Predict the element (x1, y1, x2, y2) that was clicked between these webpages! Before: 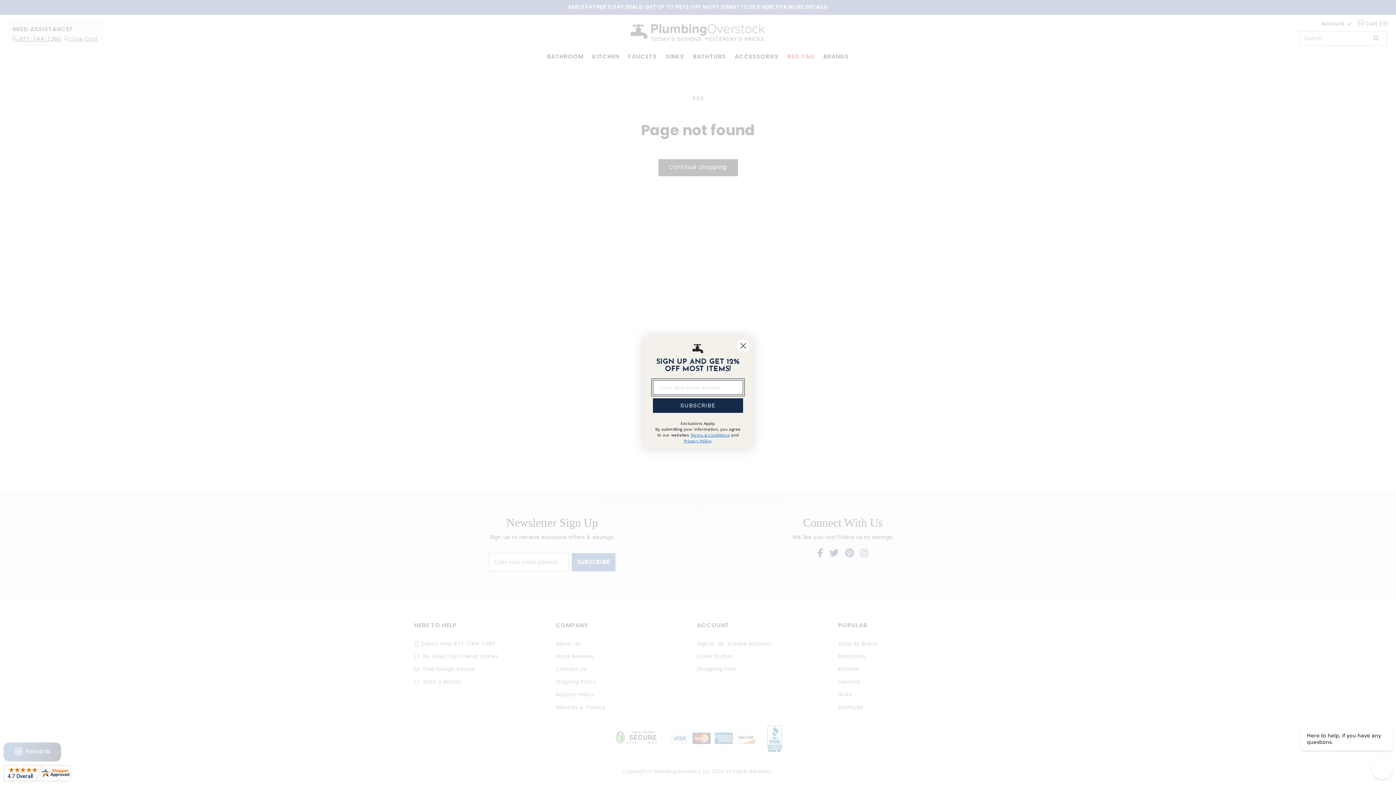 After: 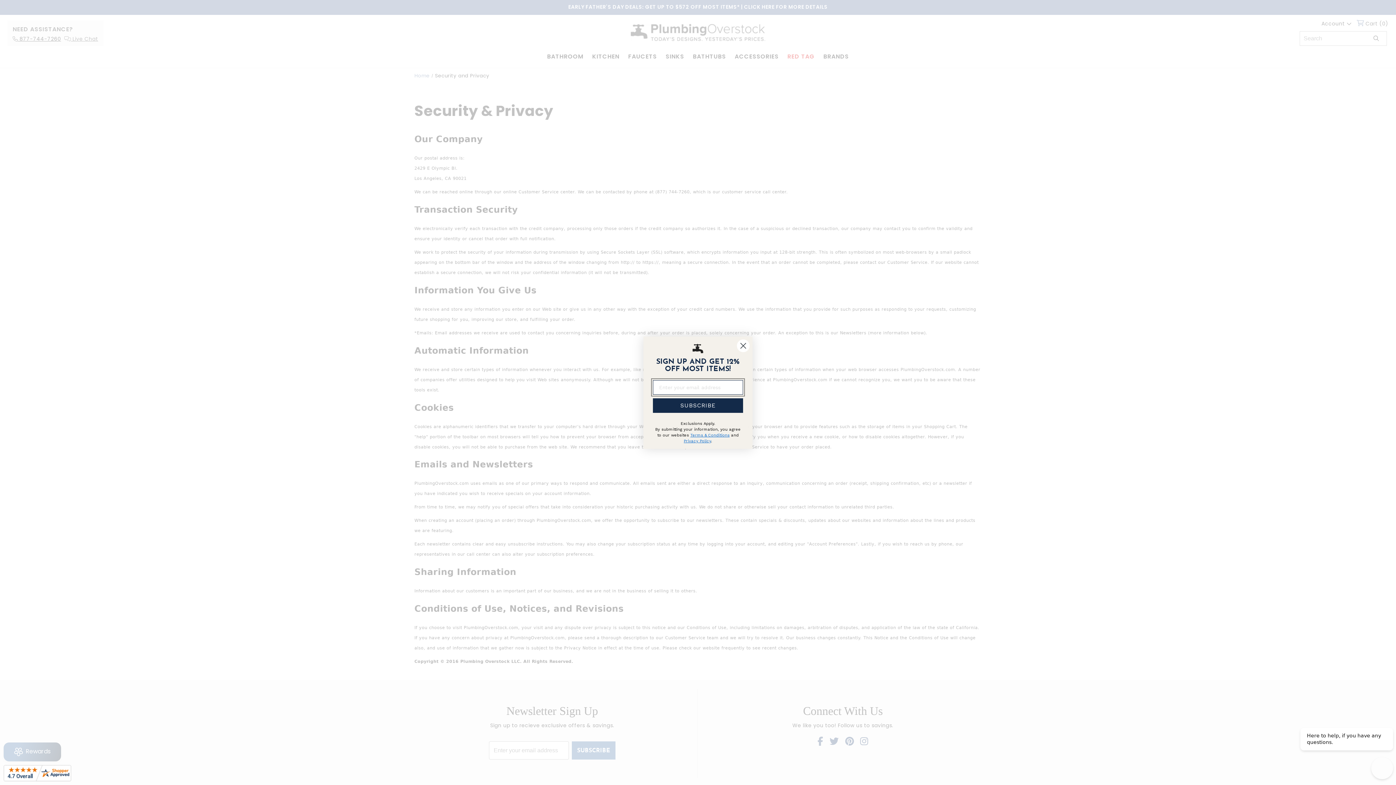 Action: bbox: (684, 441, 711, 446) label: Privacy Policy